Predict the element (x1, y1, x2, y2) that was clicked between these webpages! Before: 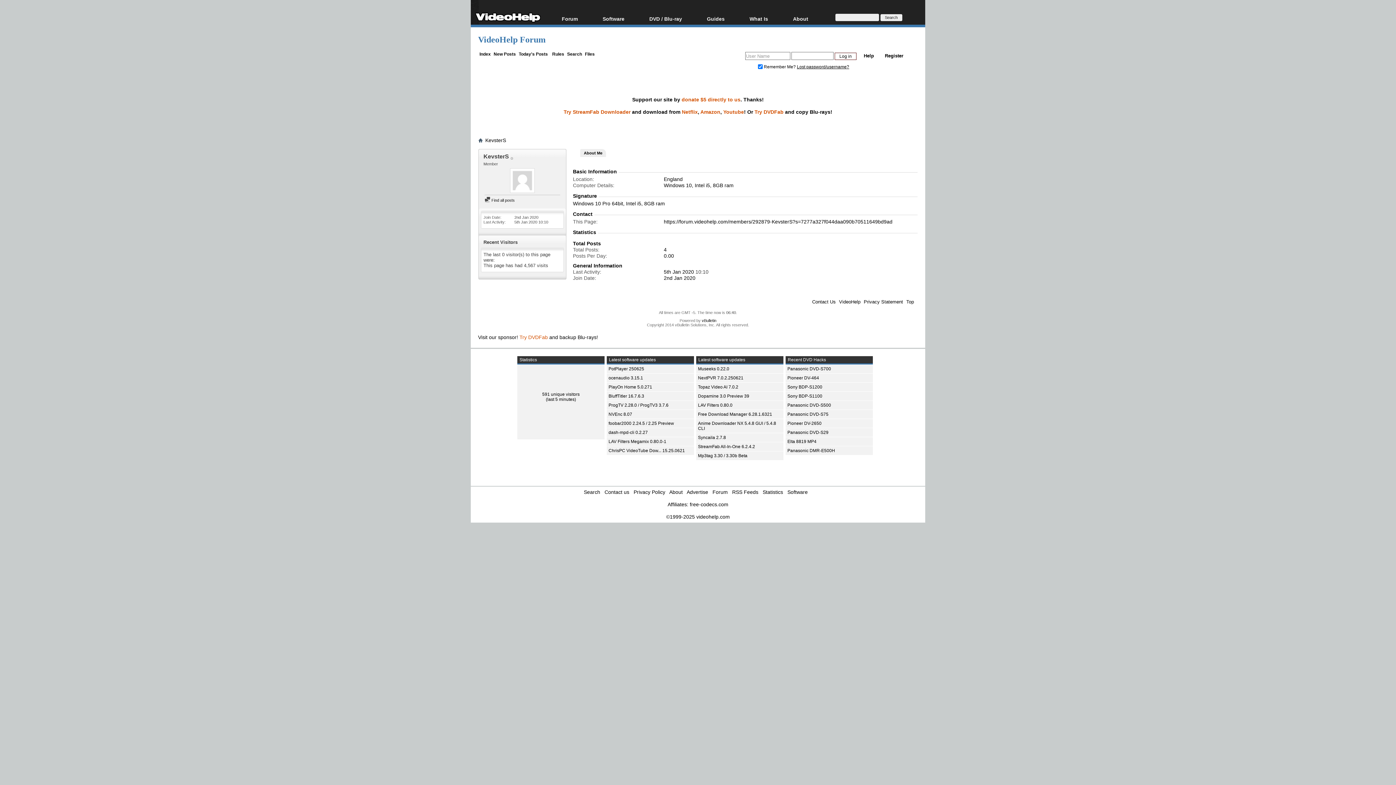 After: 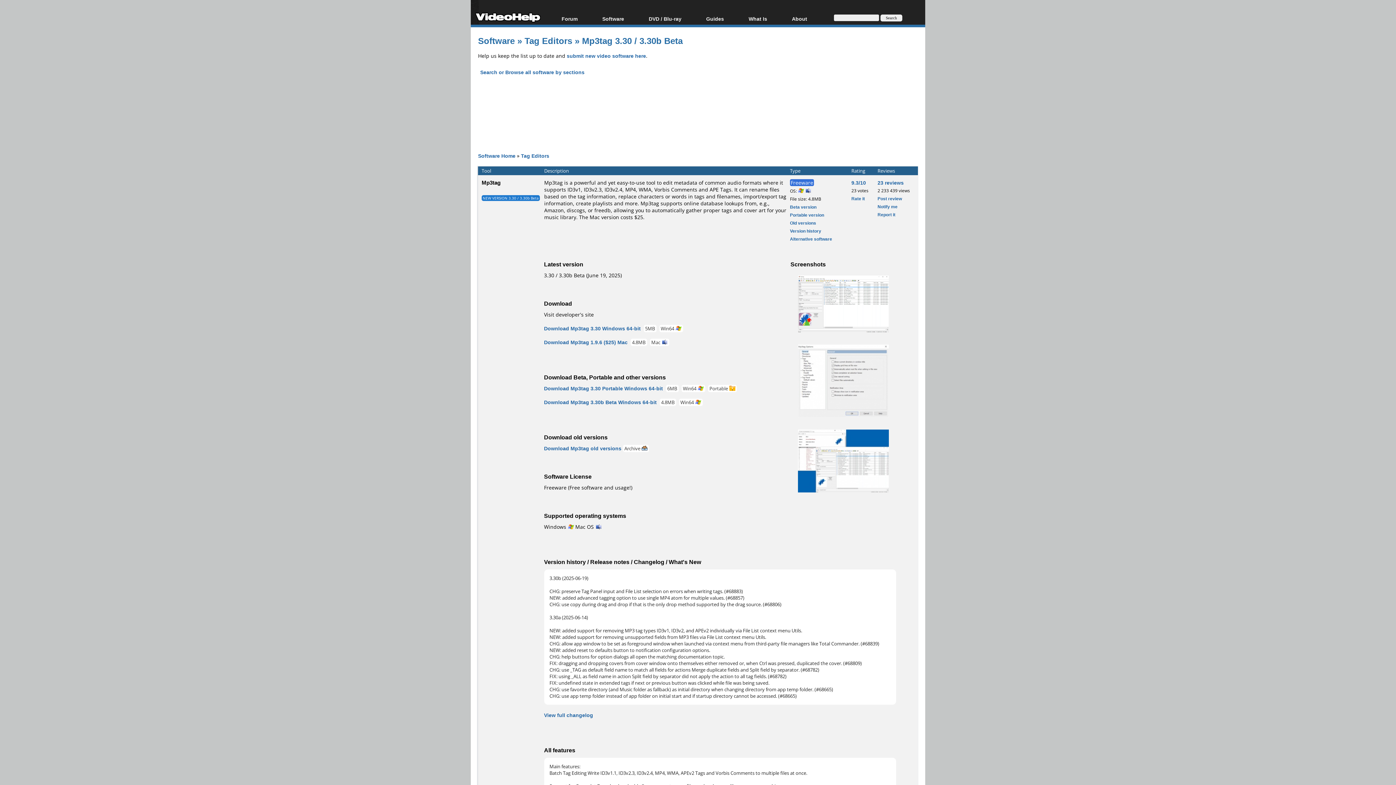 Action: label: Mp3tag 3.30 / 3.30b Beta bbox: (698, 453, 747, 458)